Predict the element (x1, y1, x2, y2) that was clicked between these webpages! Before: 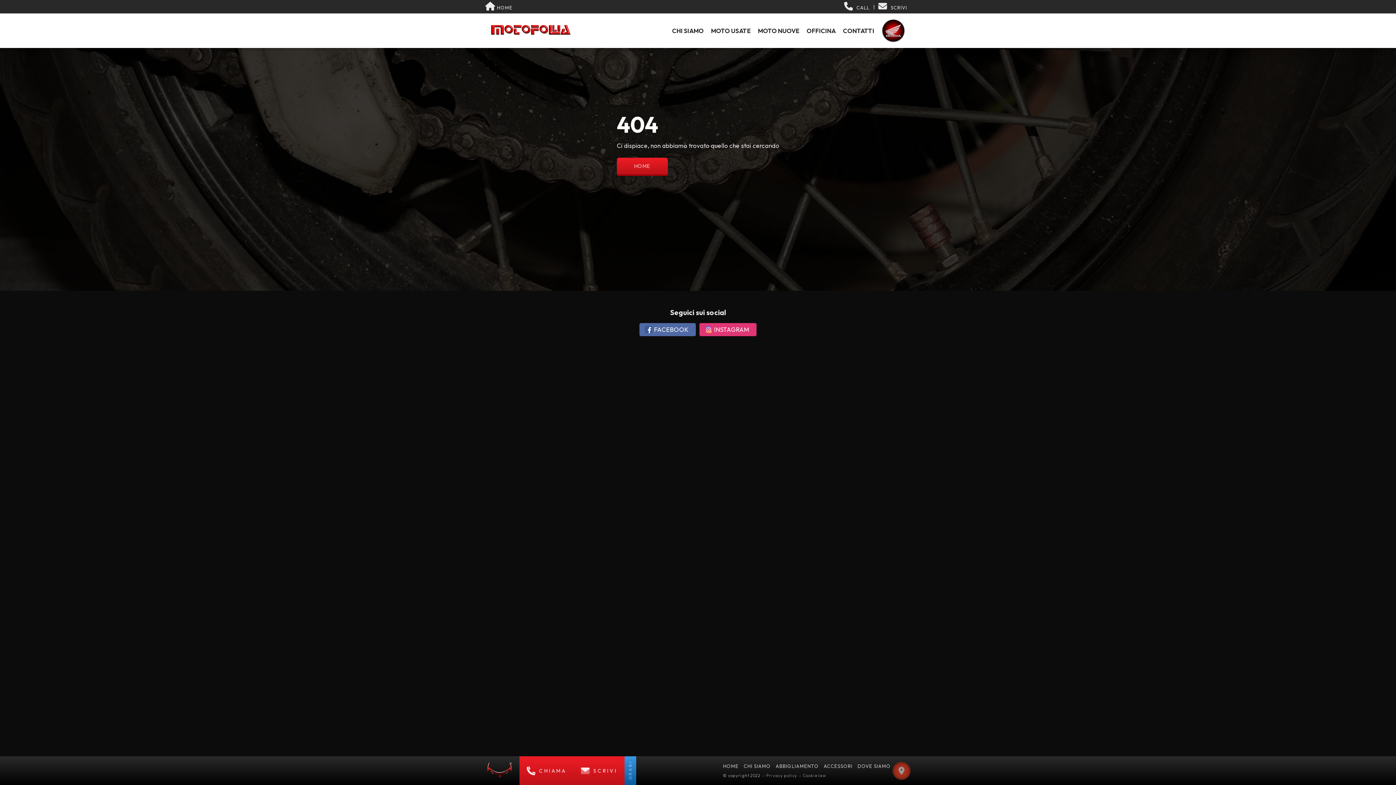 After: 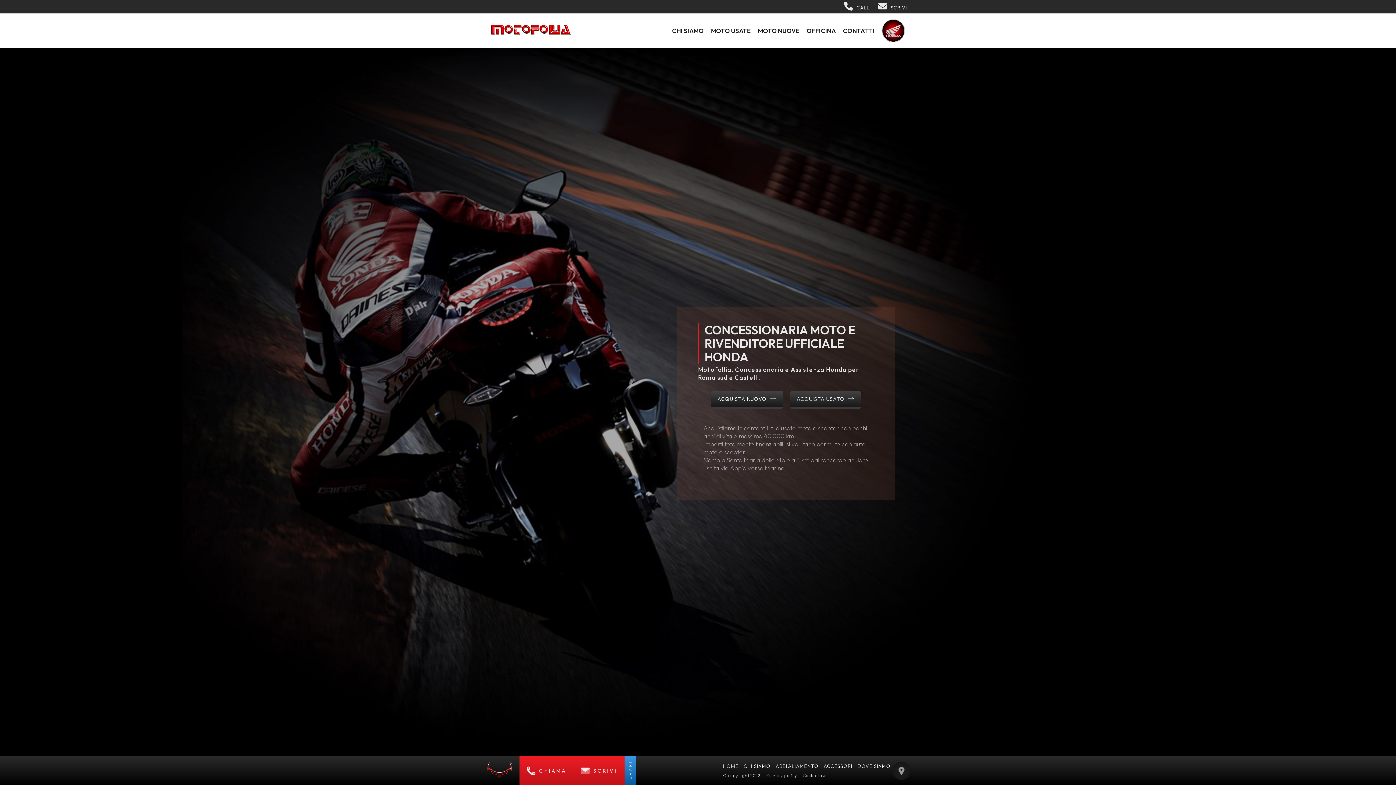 Action: bbox: (485, 4, 512, 10) label:  HOME